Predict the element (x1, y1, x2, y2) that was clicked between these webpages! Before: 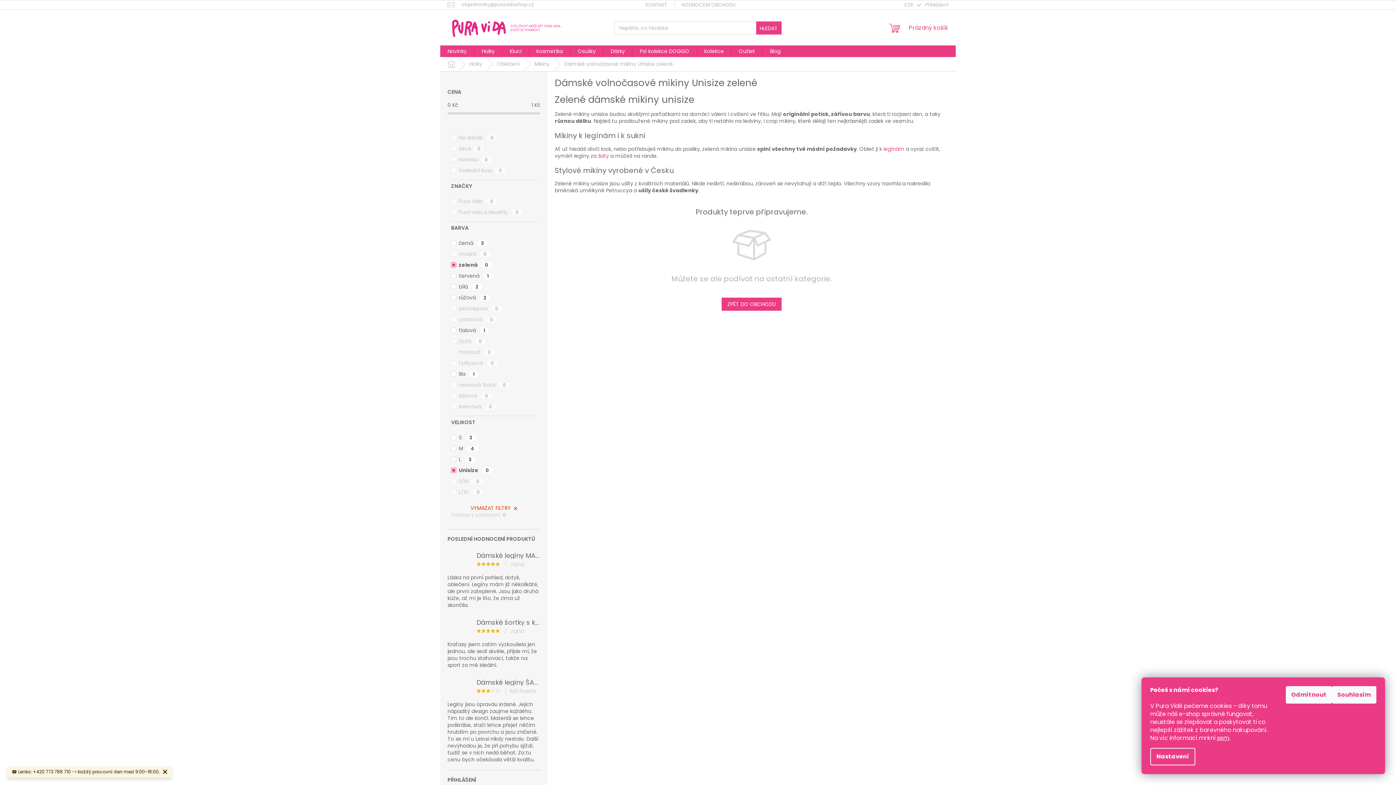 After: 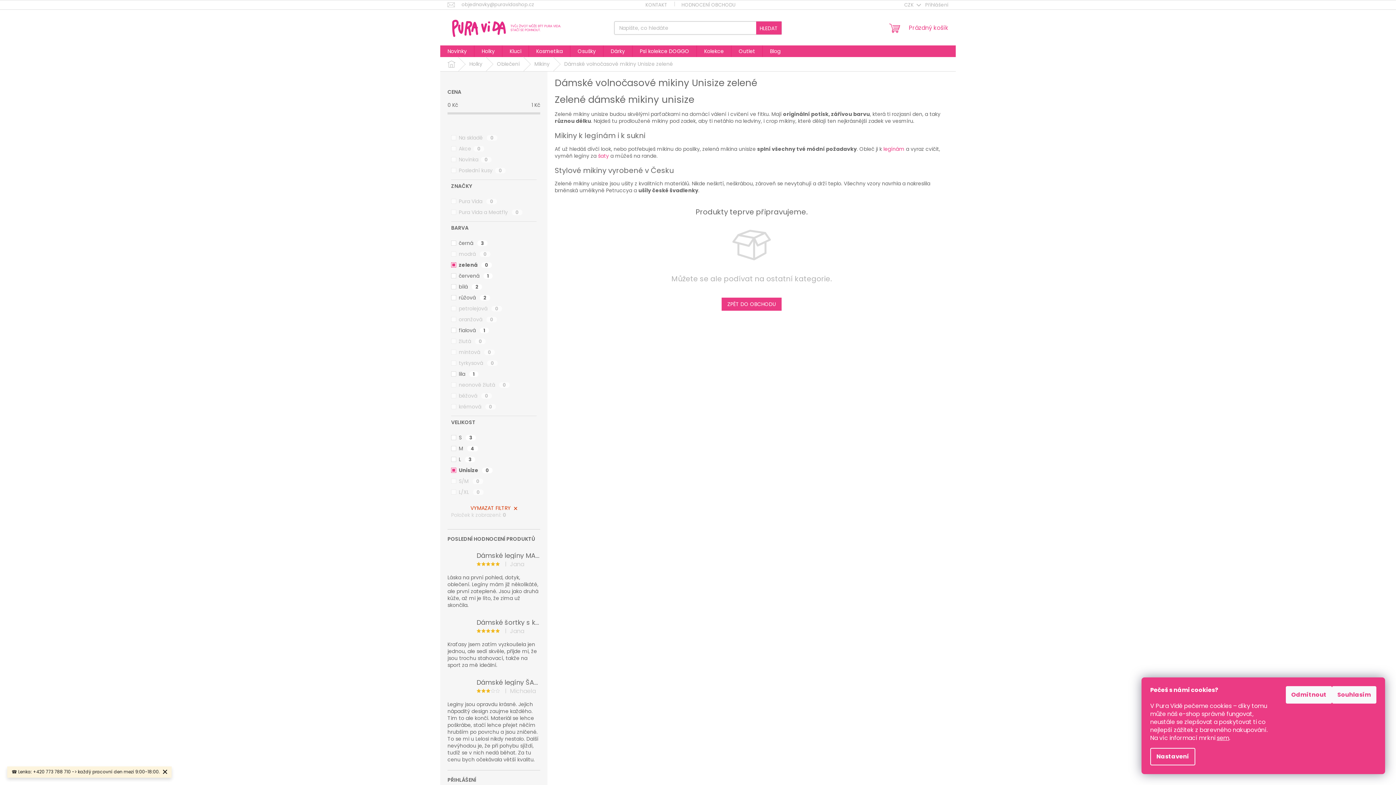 Action: bbox: (756, 21, 781, 34) label: HLEDAT